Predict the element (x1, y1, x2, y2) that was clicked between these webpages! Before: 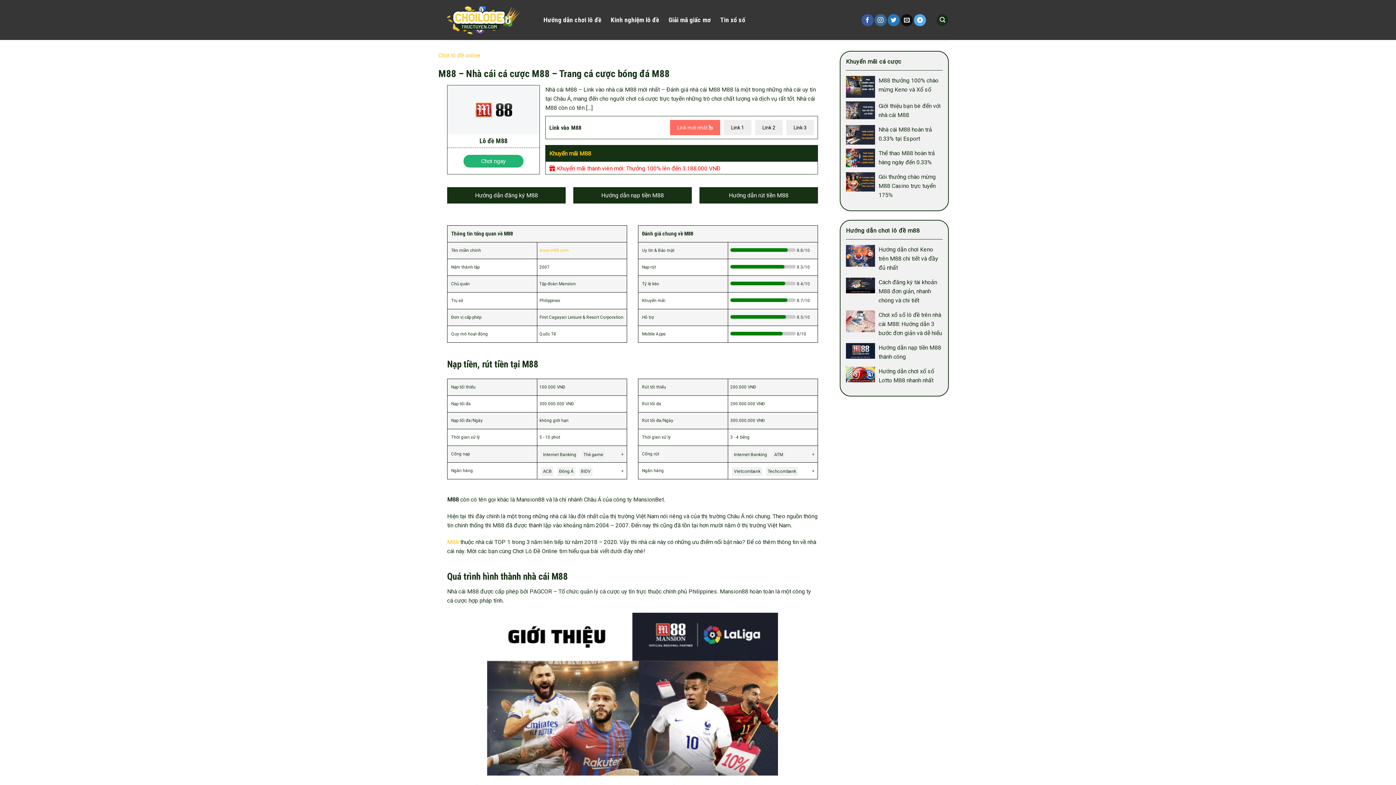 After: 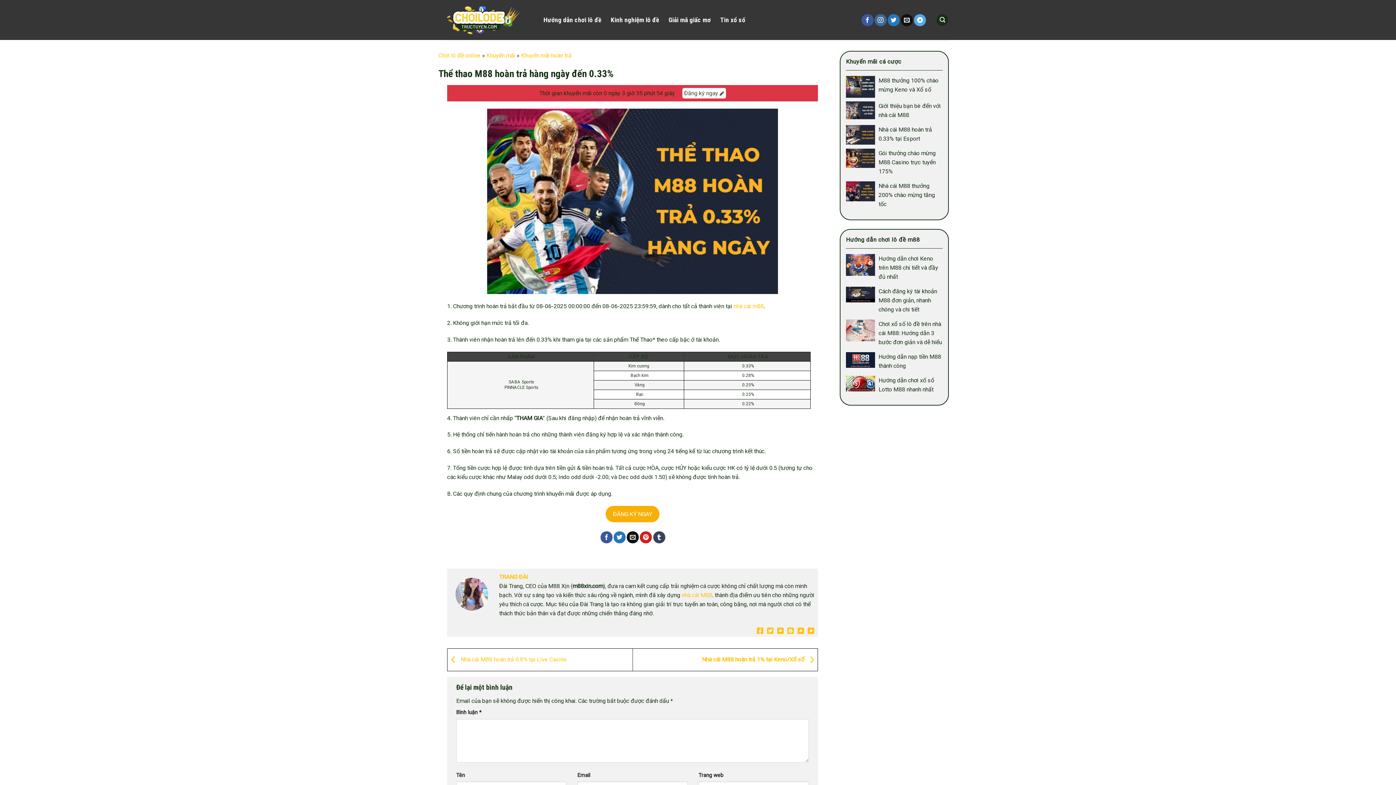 Action: bbox: (846, 154, 875, 160)